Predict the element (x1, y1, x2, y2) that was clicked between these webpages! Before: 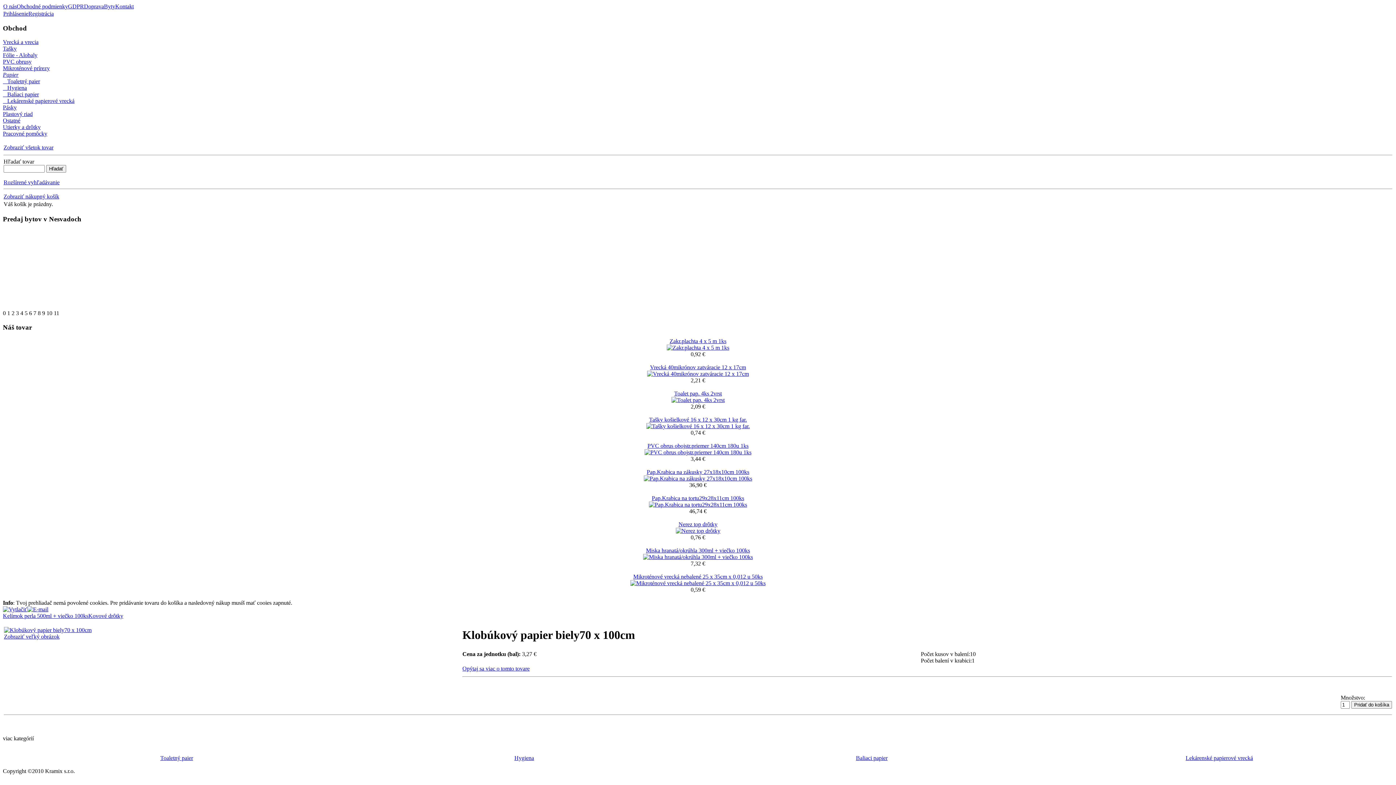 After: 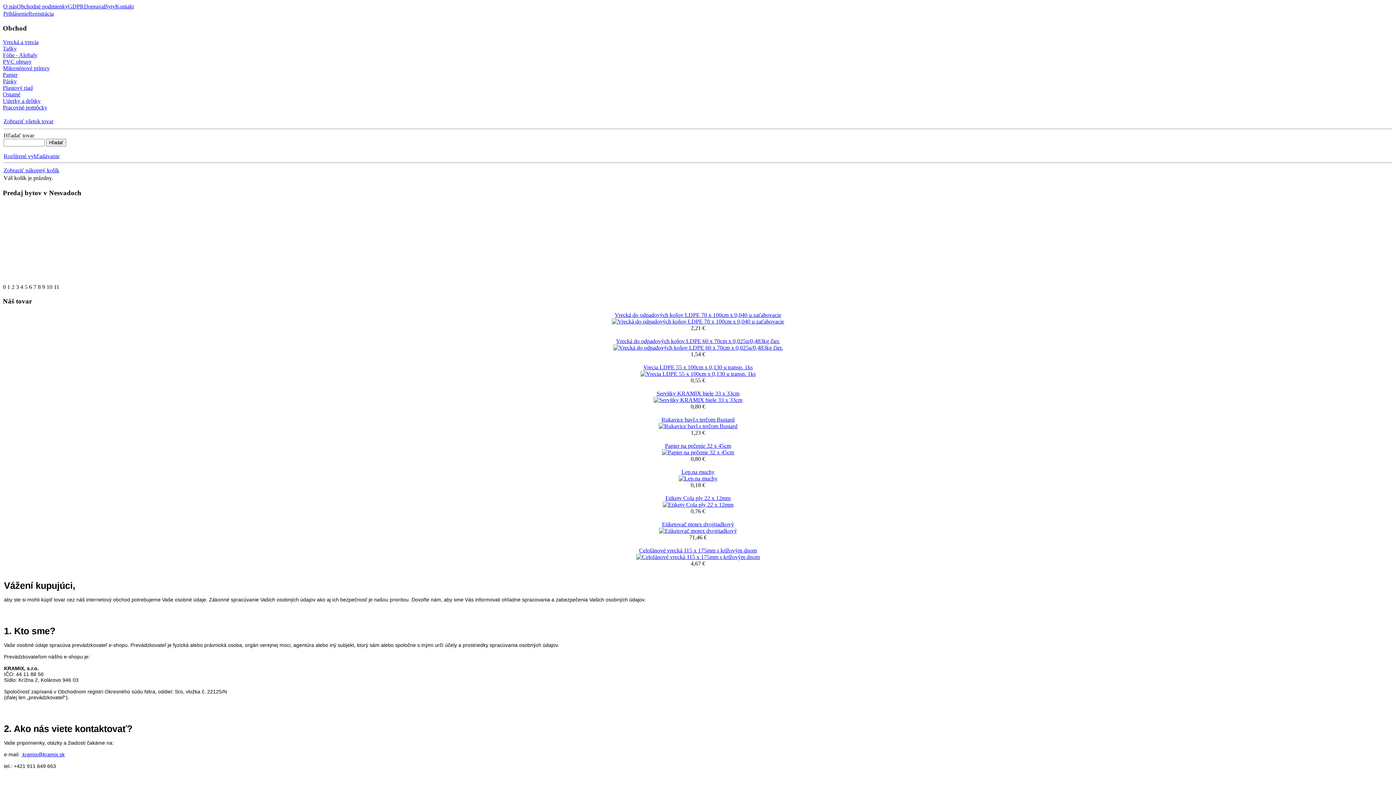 Action: label: GDPR bbox: (68, 3, 84, 9)